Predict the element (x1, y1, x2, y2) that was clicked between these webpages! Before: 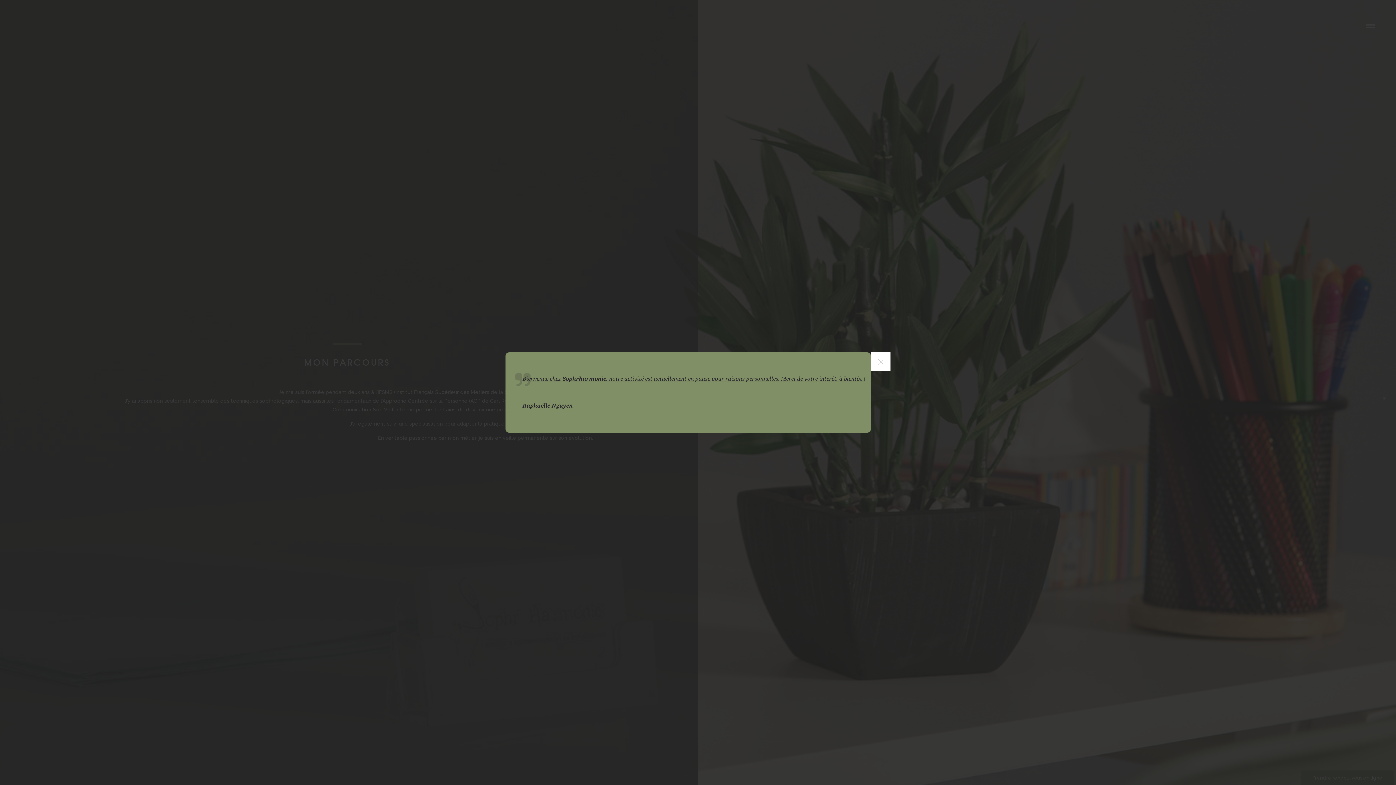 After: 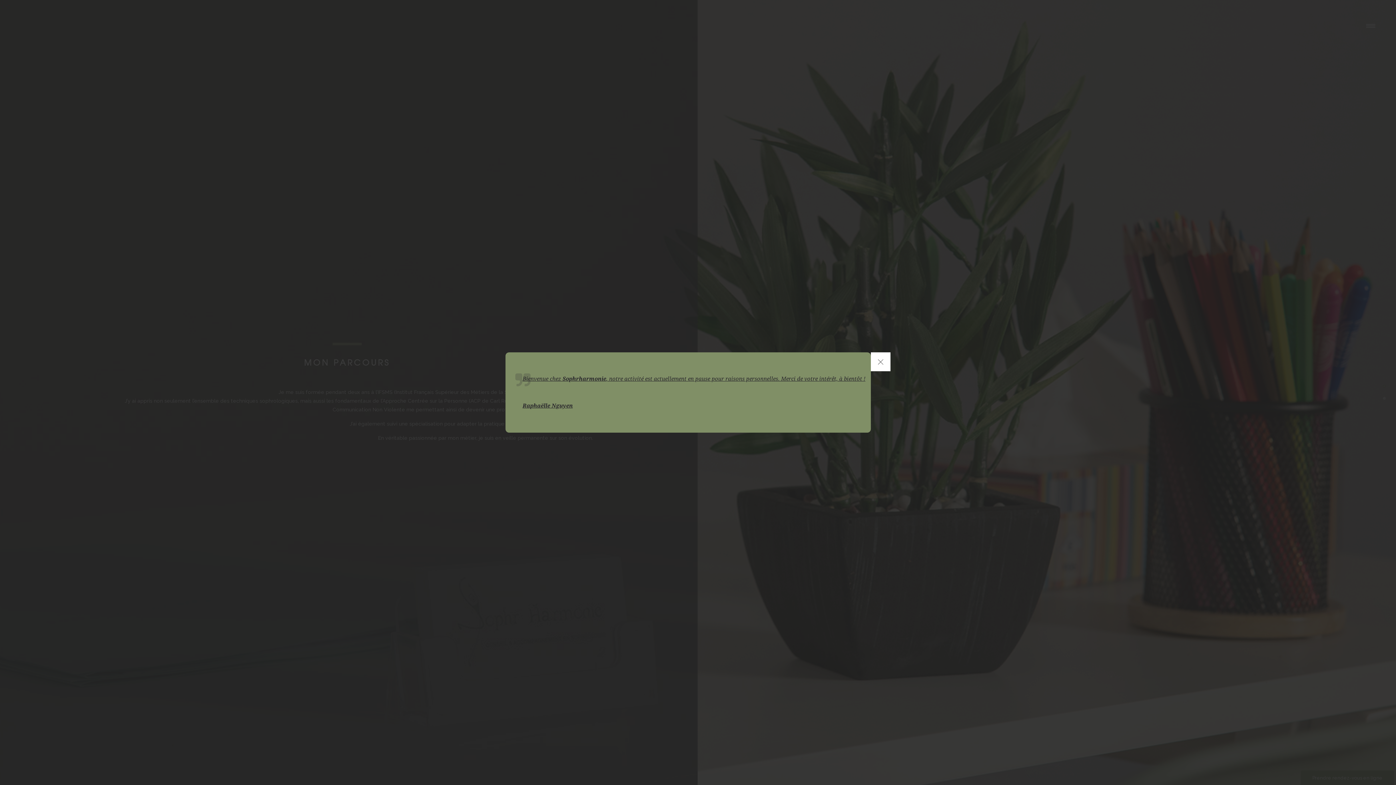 Action: label: Envoyer bbox: (600, 452, 629, 476)